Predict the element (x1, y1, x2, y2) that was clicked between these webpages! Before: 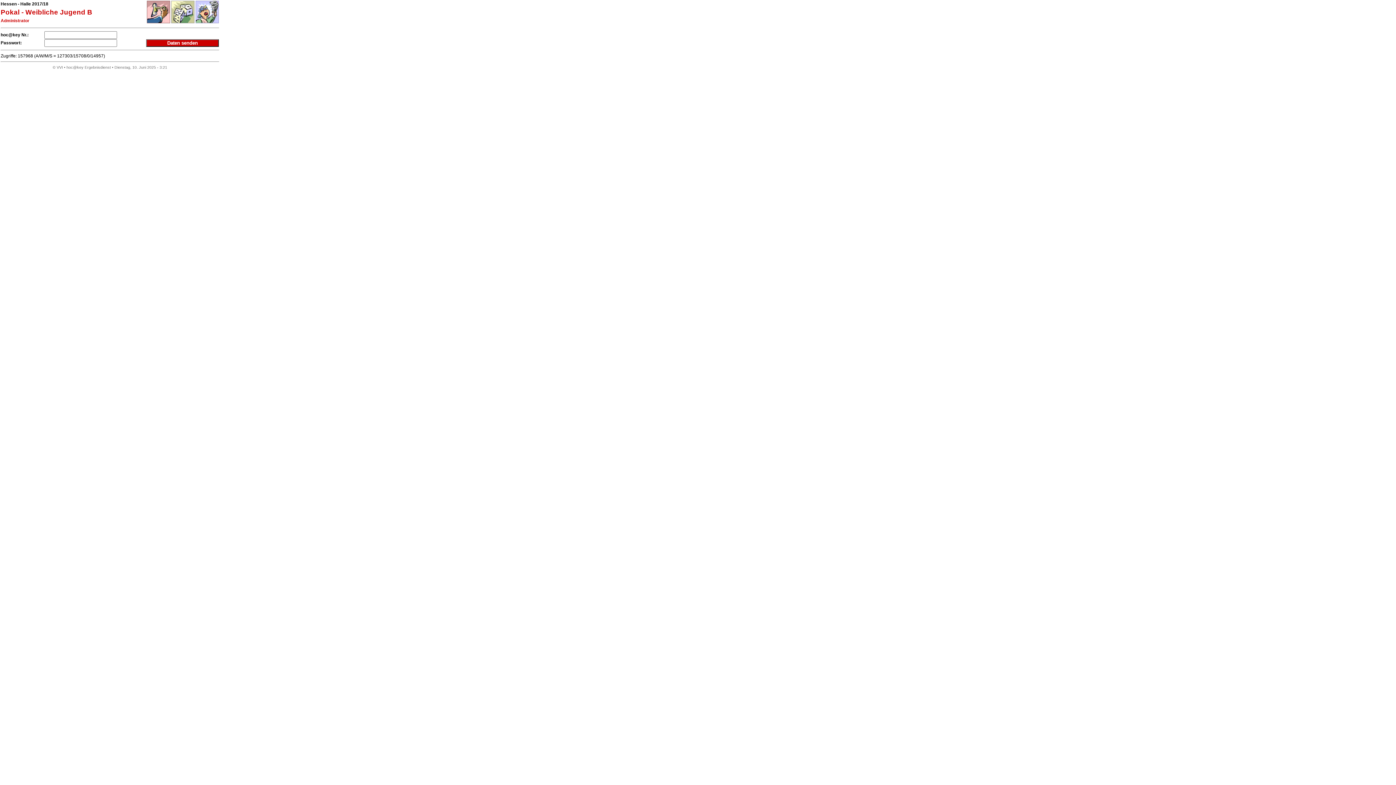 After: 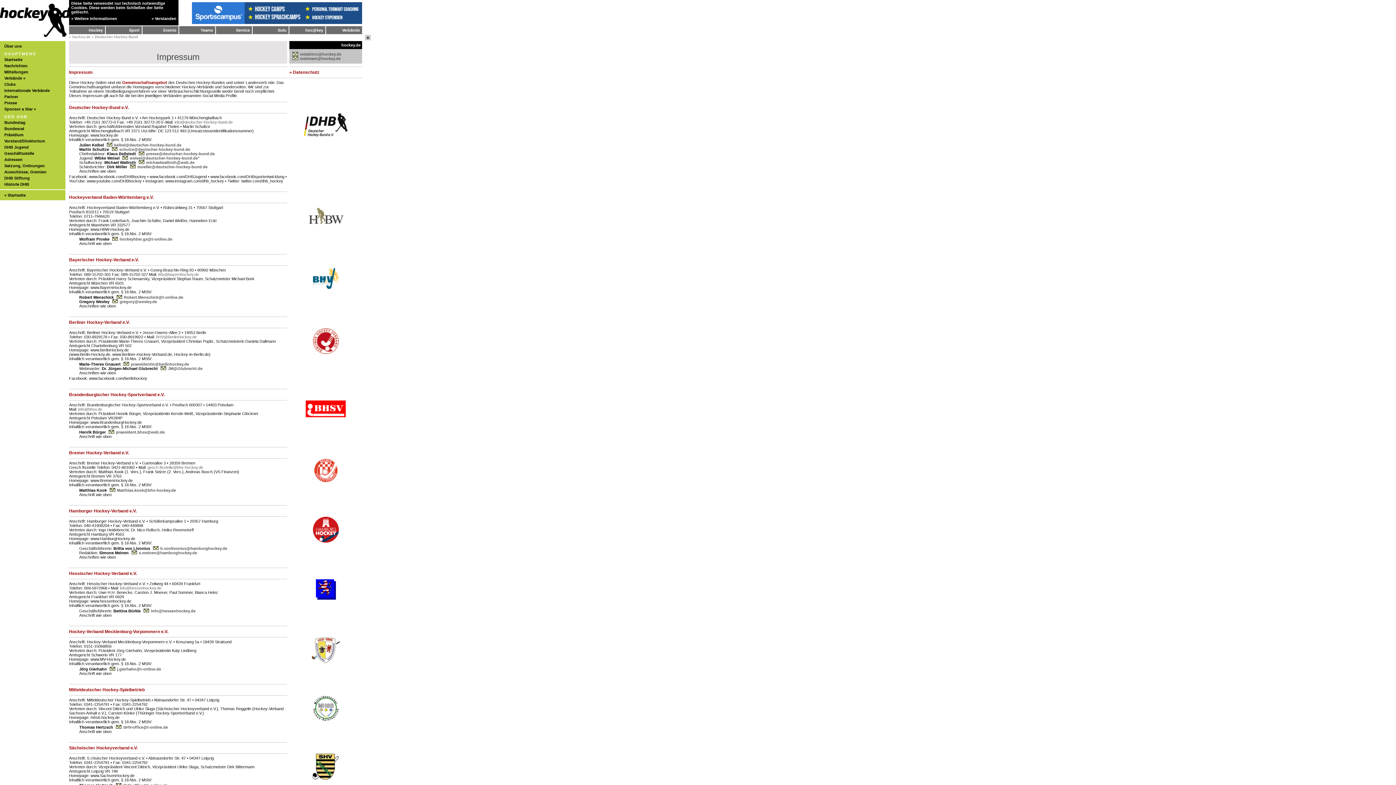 Action: bbox: (56, 65, 62, 69) label: VVI